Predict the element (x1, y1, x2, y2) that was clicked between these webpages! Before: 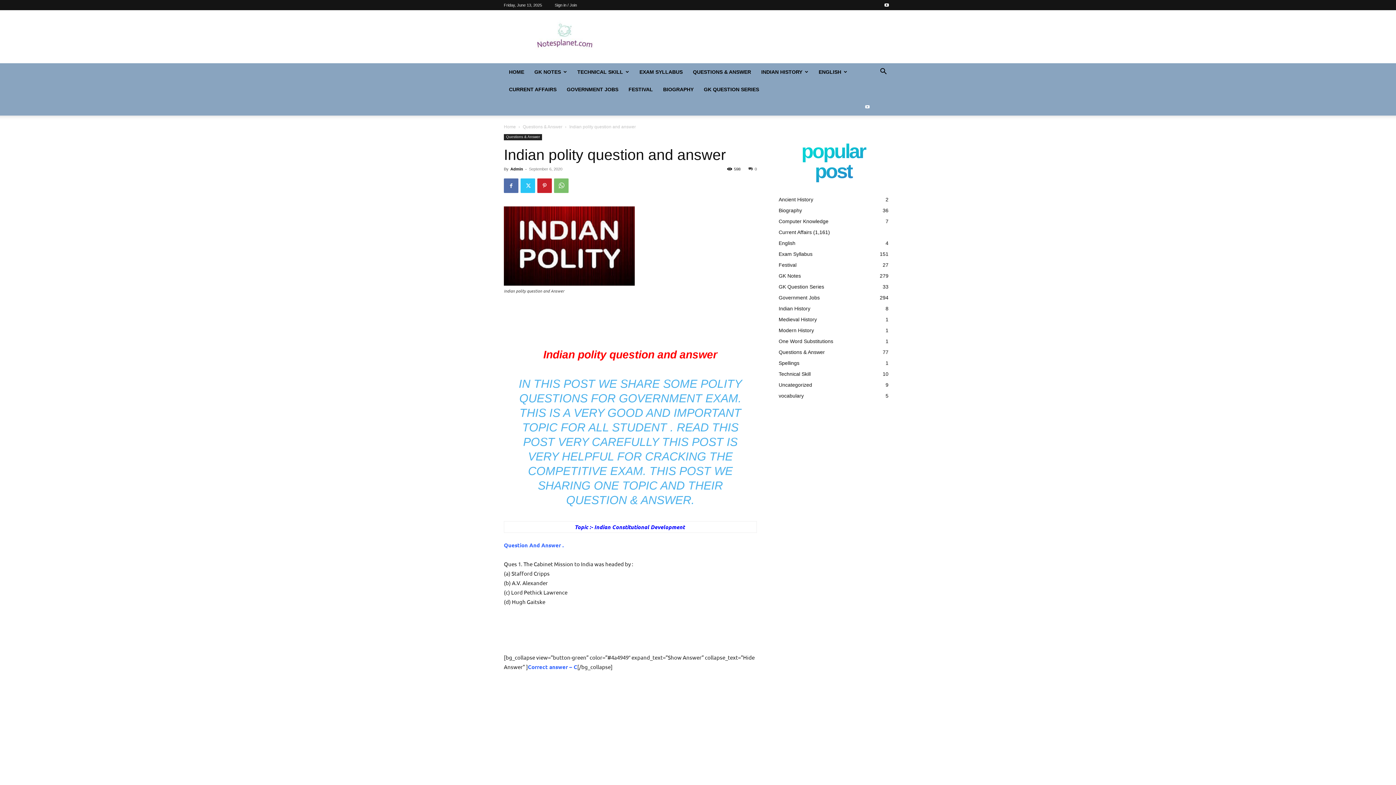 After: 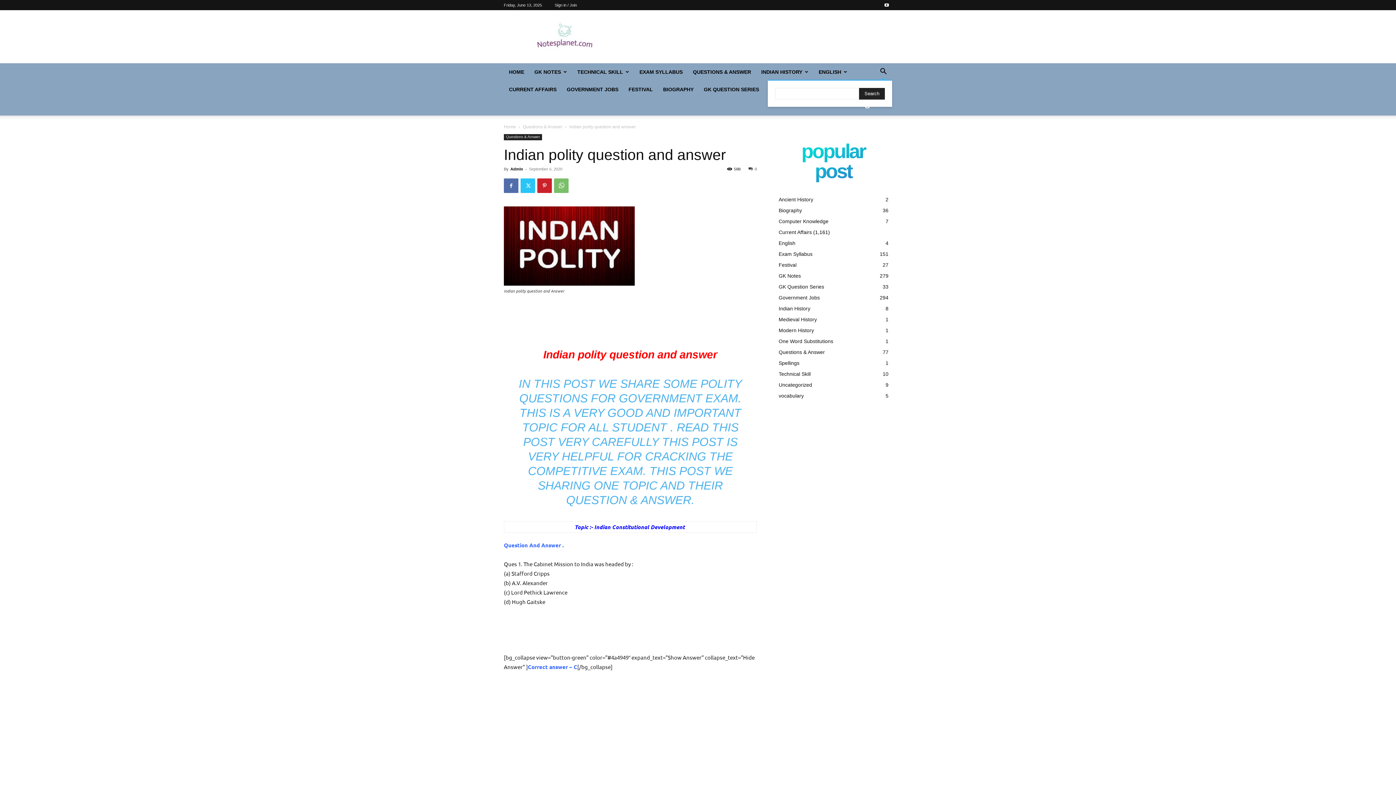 Action: label: Search bbox: (874, 69, 892, 75)